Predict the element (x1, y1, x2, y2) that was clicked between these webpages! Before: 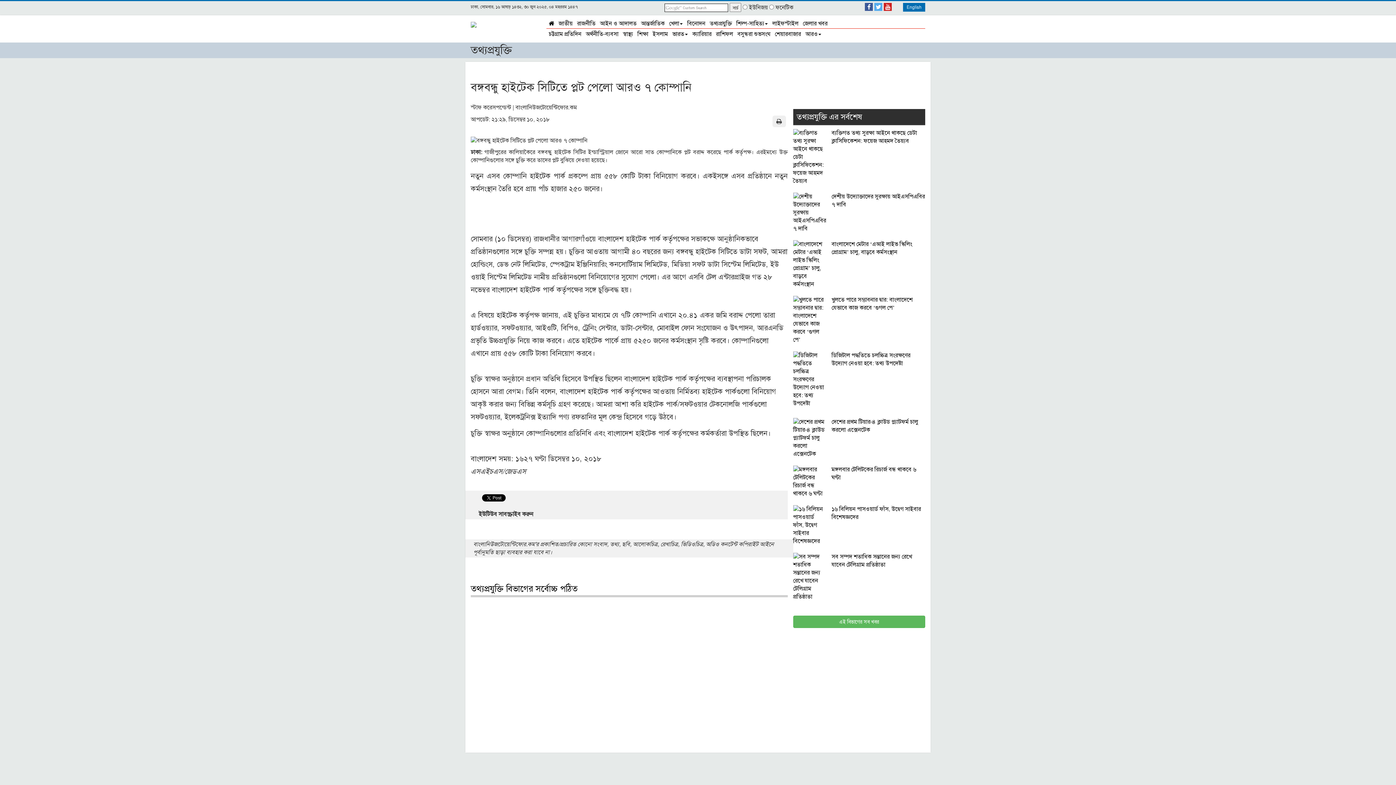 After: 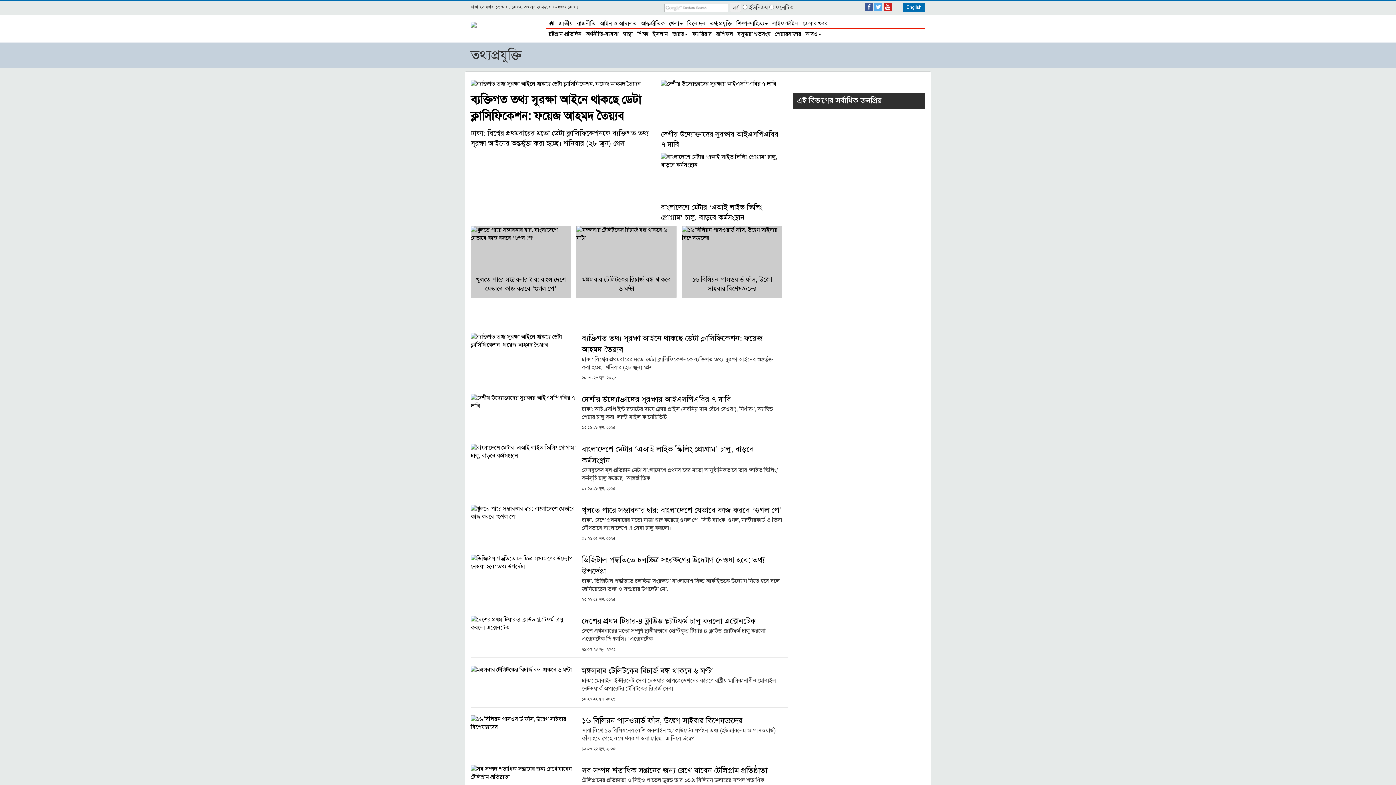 Action: bbox: (793, 481, 925, 494) label: এই বিভাগের সব খবর